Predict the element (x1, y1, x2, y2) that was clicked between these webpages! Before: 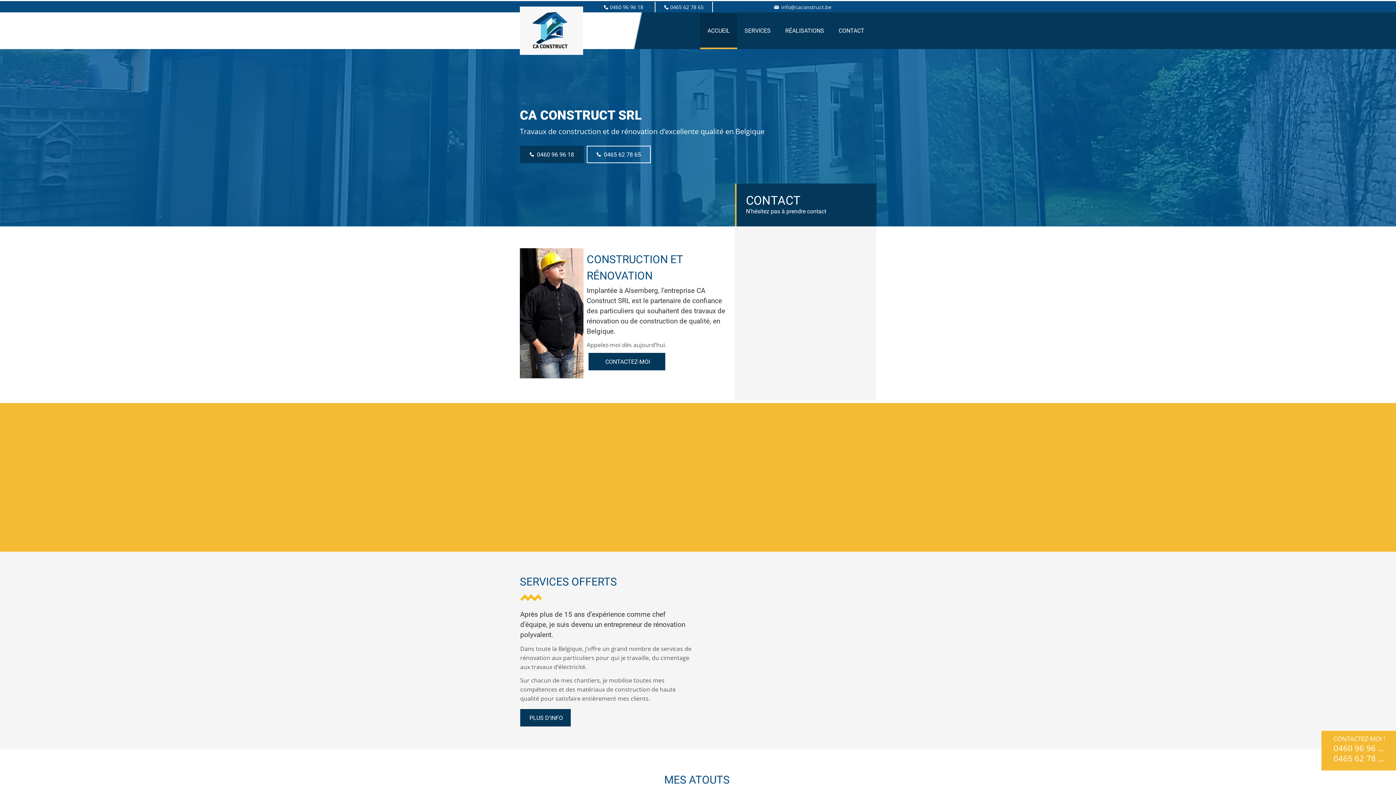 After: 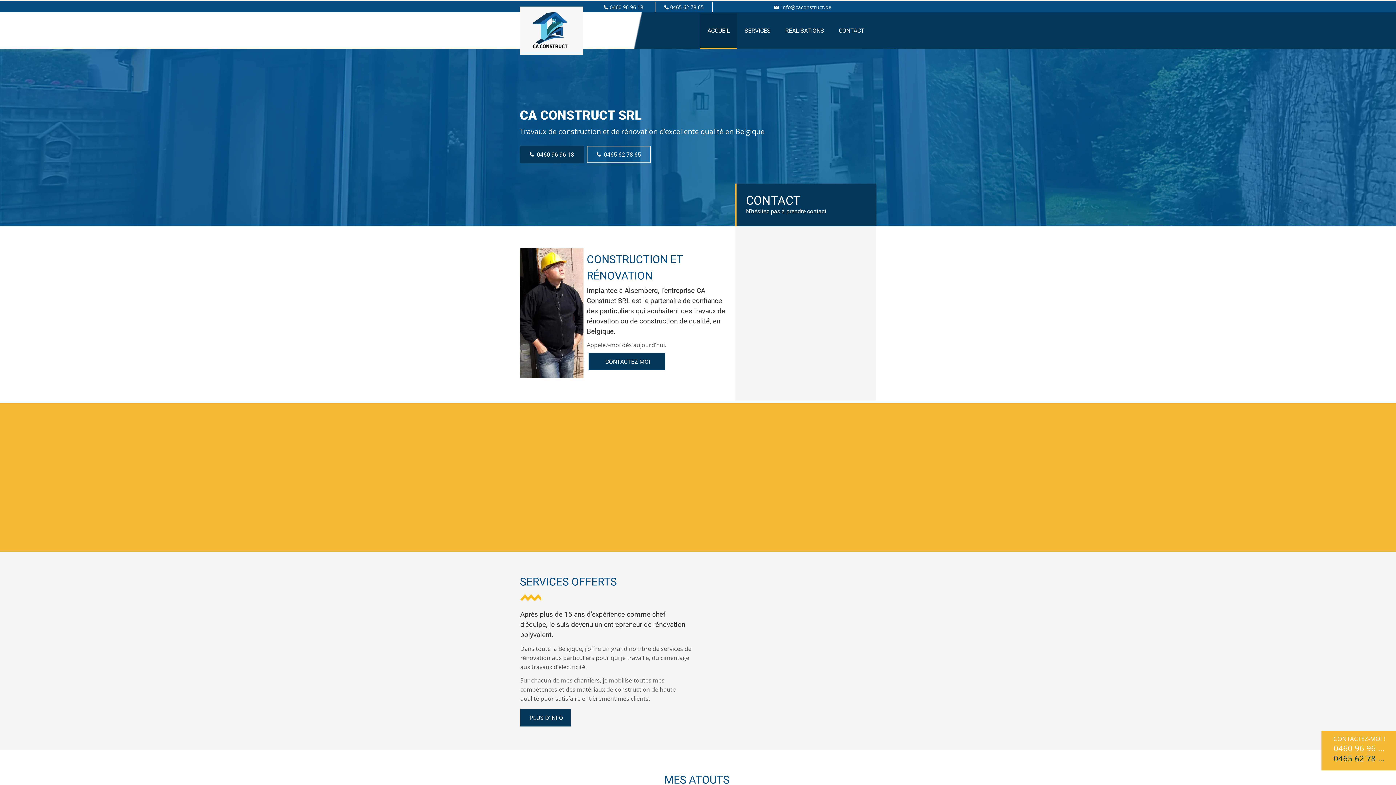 Action: label: 0465 62 78 65 bbox: (1333, 753, 1387, 763)